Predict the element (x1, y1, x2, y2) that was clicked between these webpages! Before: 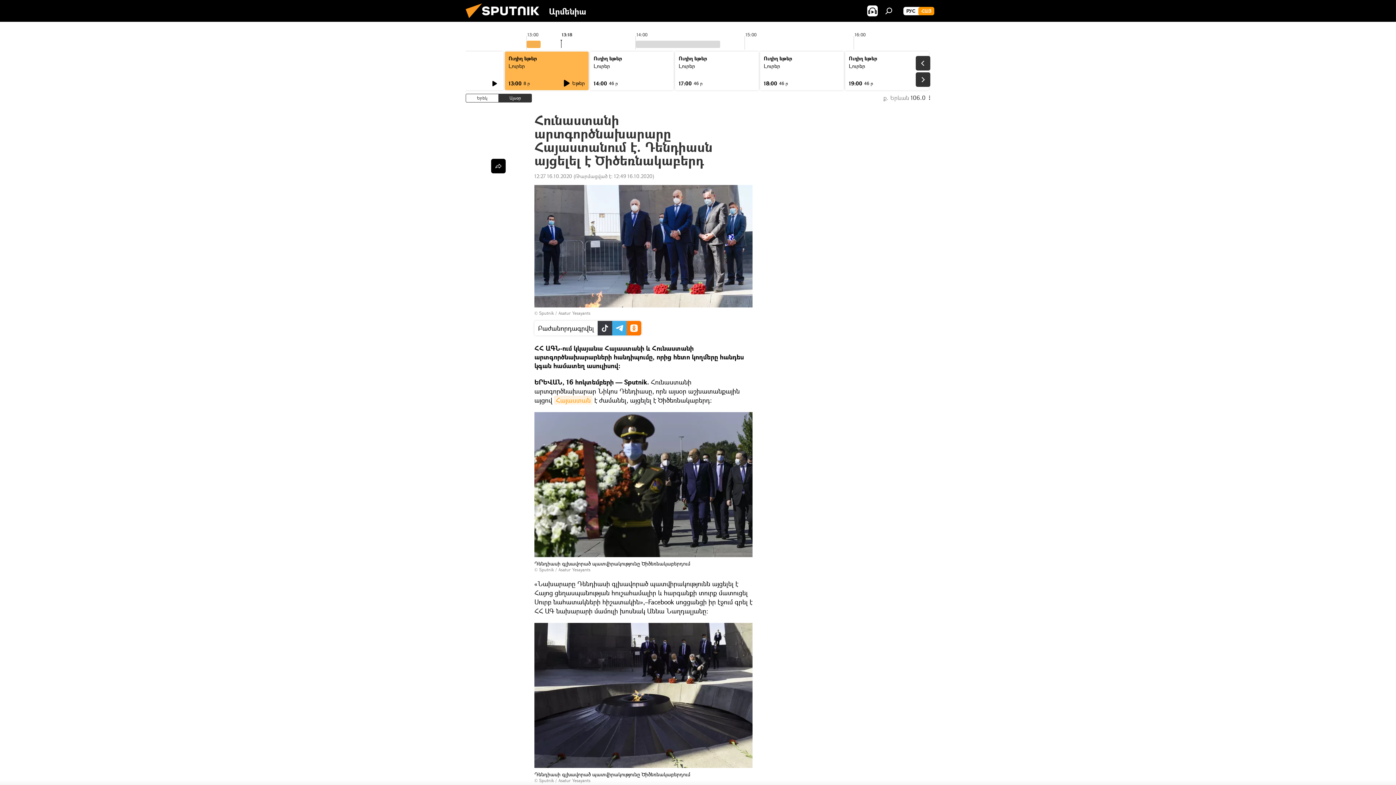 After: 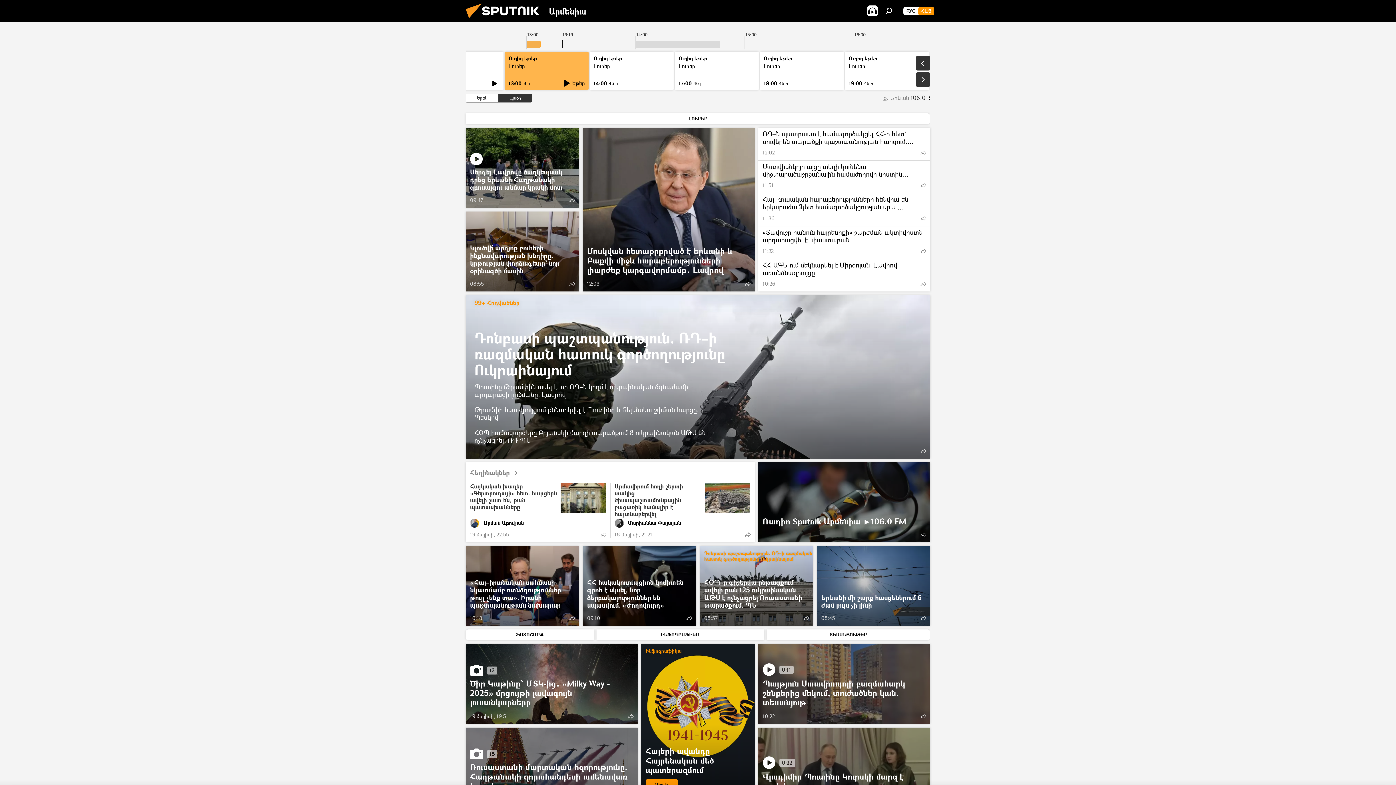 Action: label: ՀԱՅ bbox: (918, 6, 934, 15)